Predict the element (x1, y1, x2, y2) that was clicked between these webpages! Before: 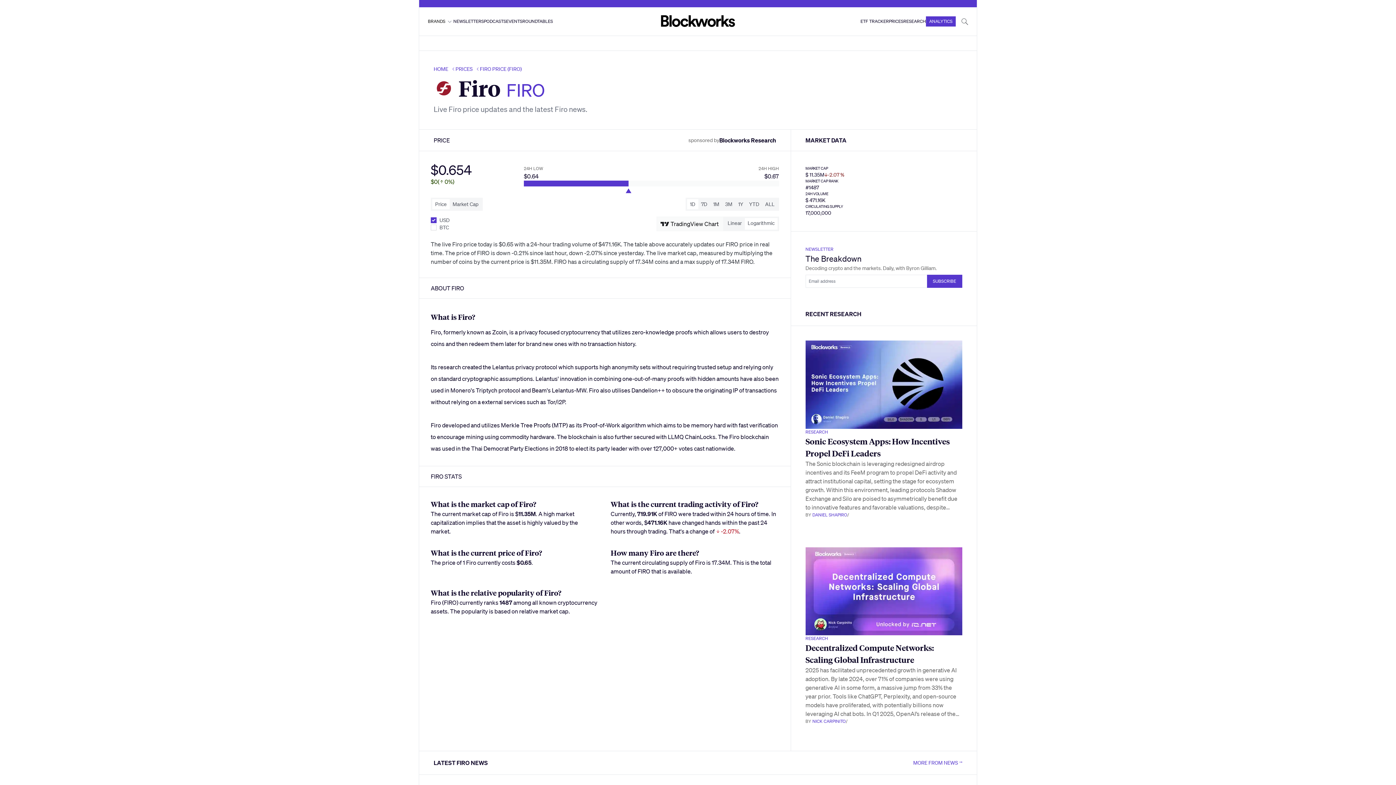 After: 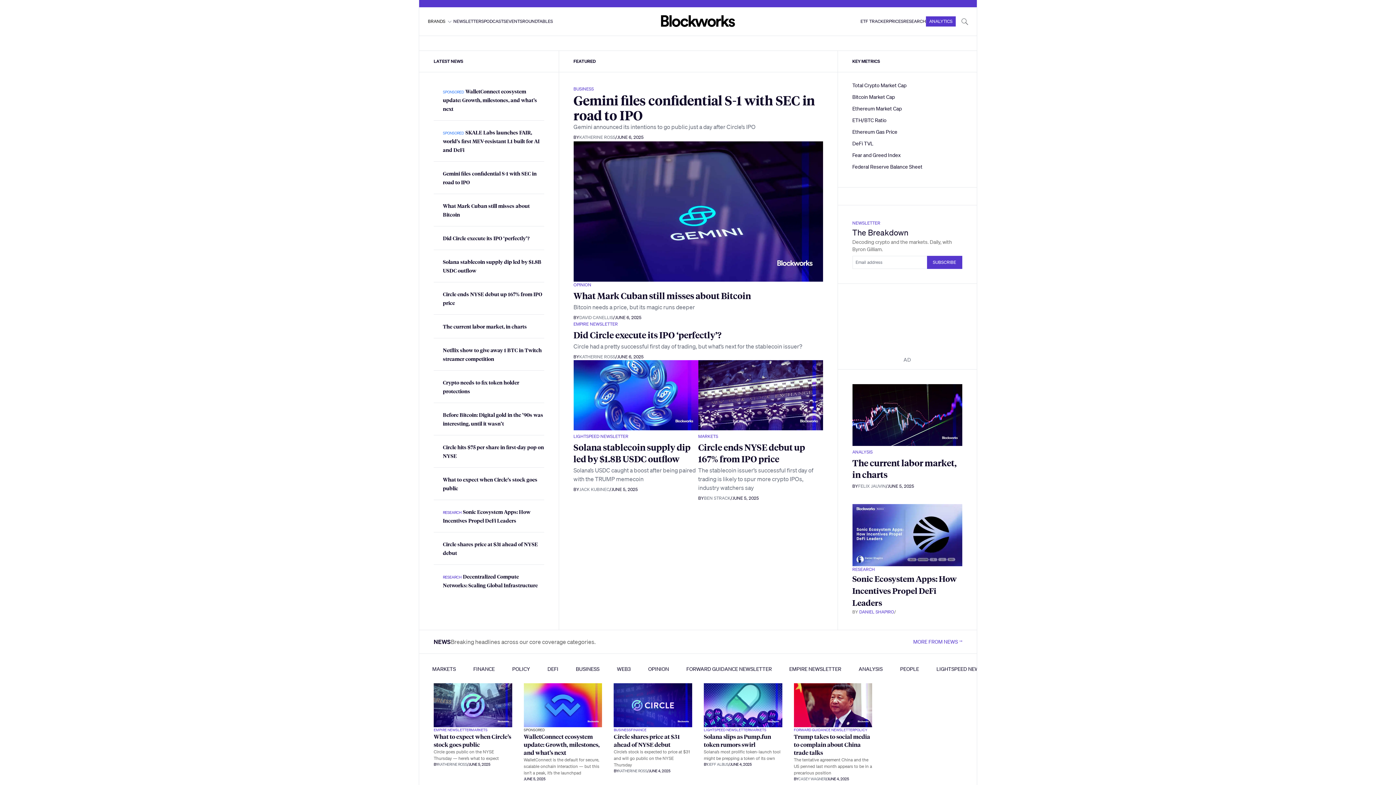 Action: bbox: (433, 65, 448, 72) label: HOME